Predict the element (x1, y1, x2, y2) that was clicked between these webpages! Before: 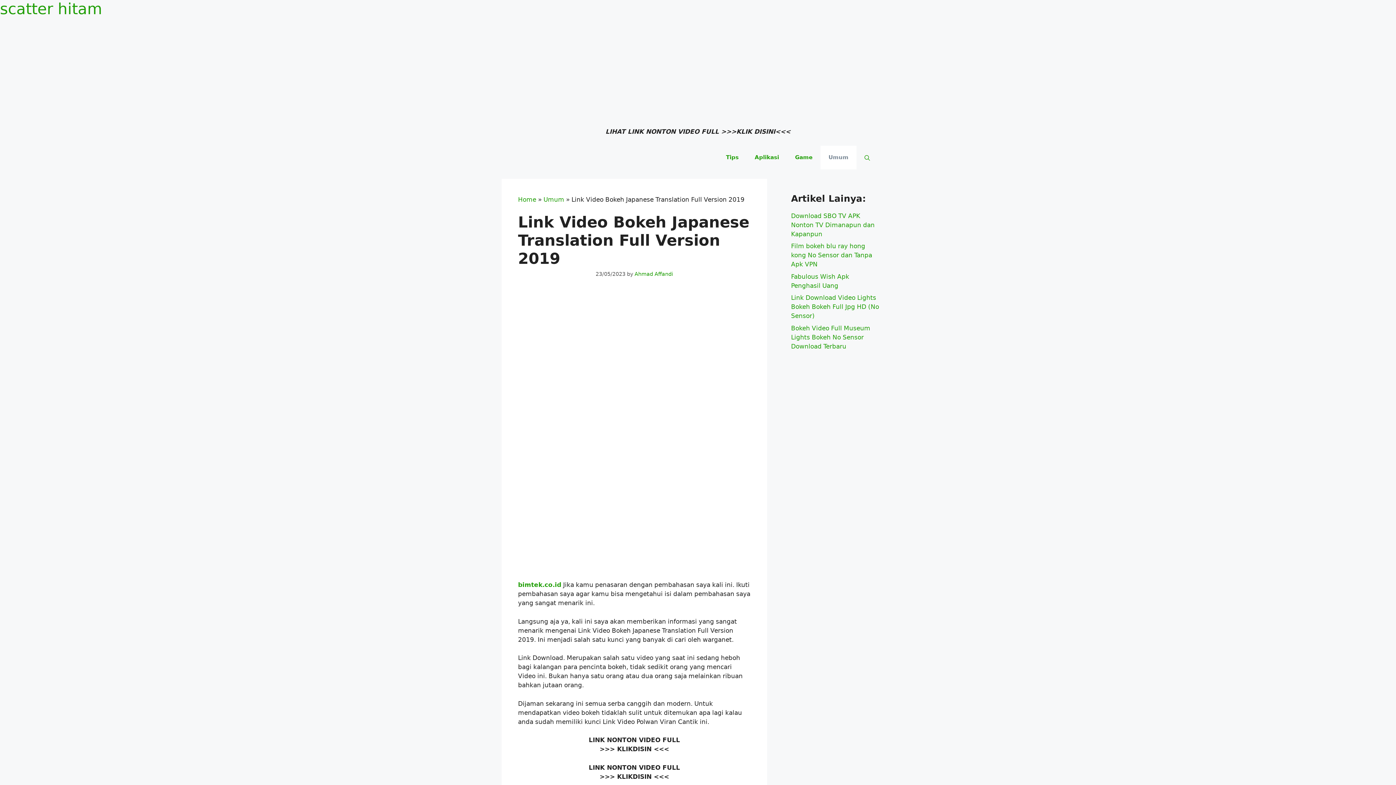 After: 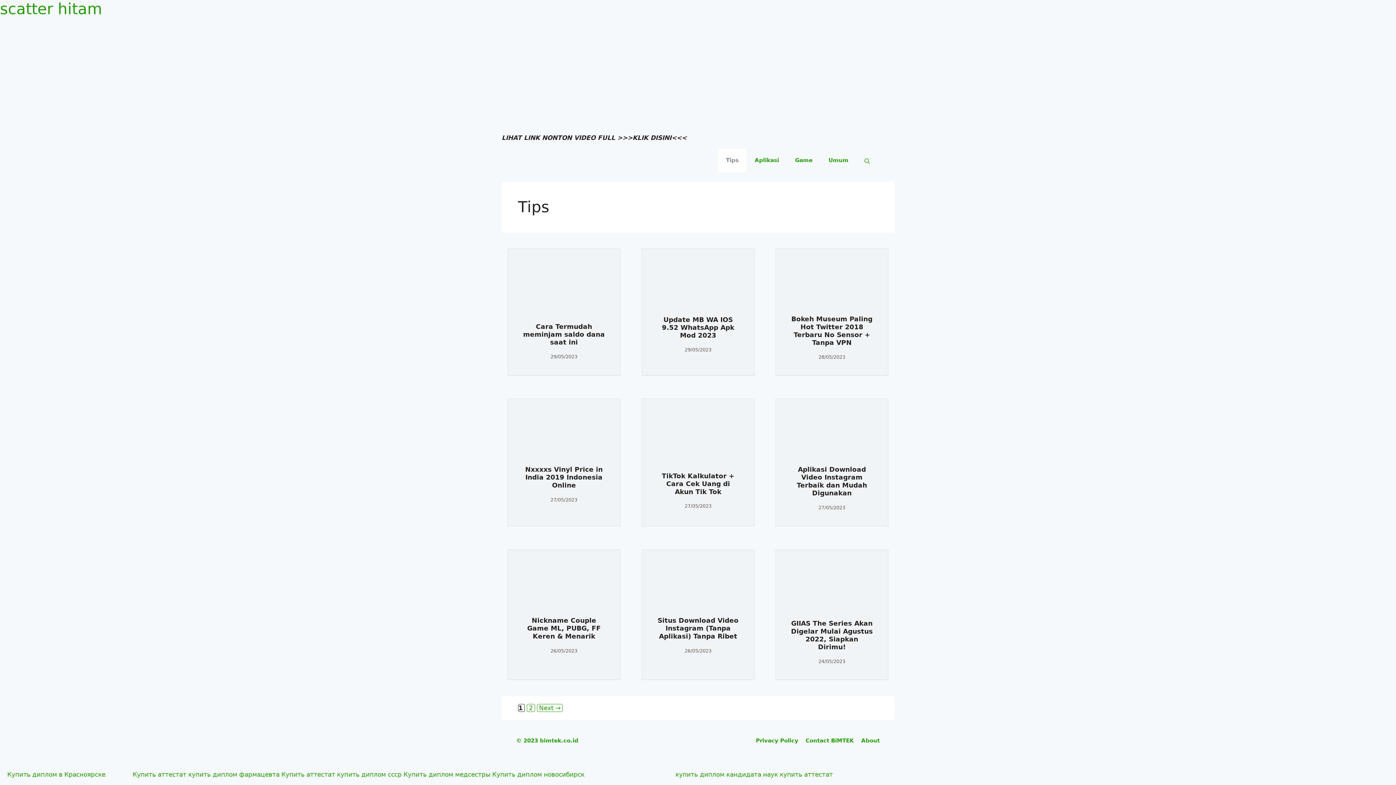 Action: bbox: (718, 145, 746, 169) label: Tips